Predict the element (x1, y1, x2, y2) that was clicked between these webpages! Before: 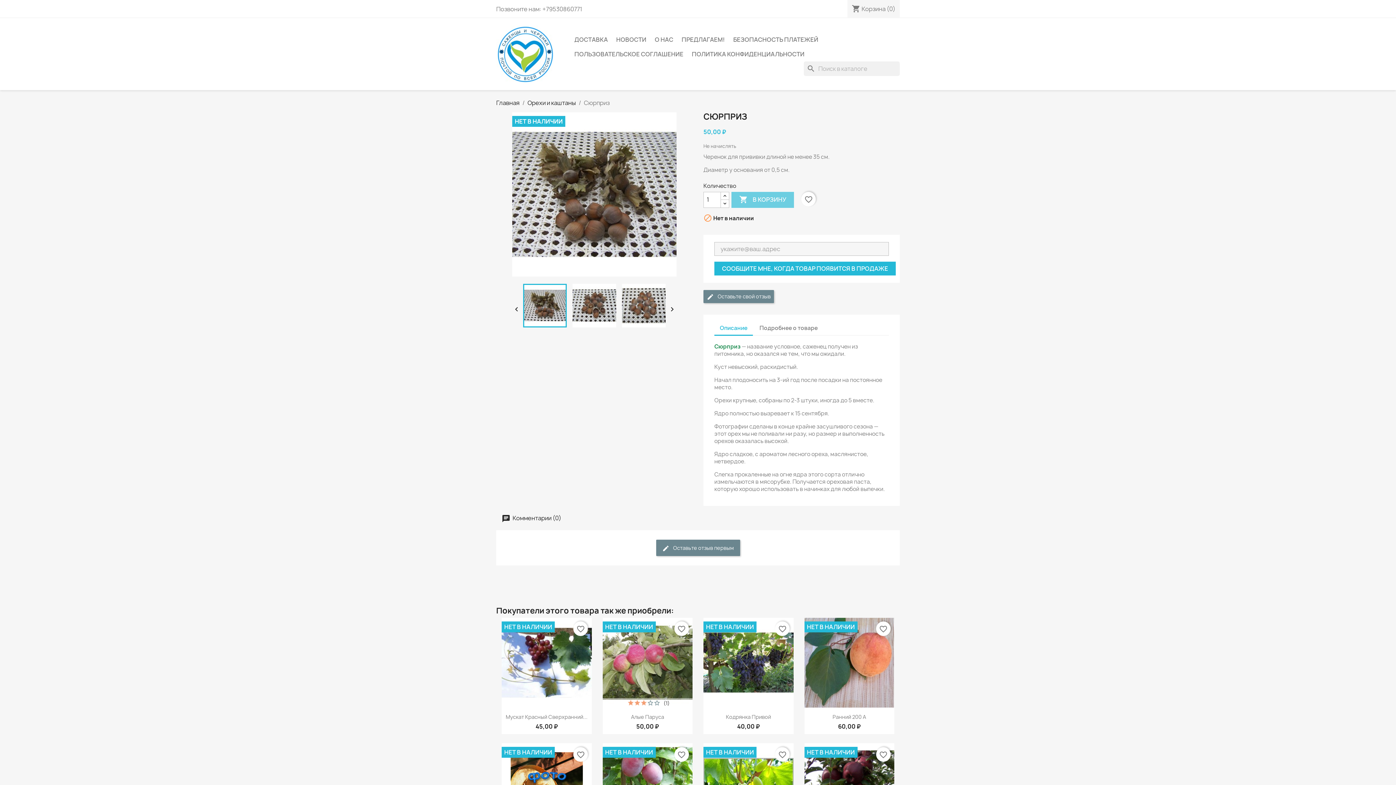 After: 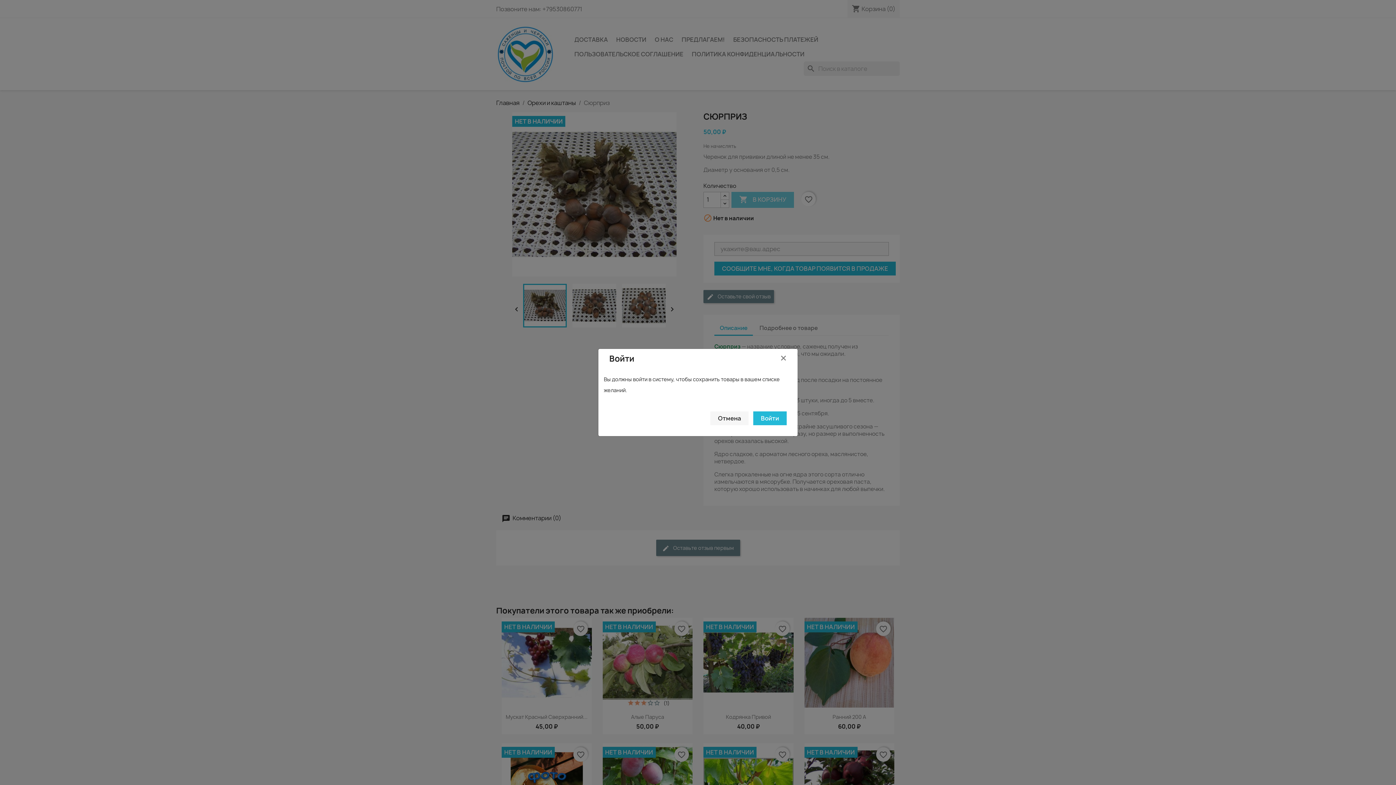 Action: label: favorite_border bbox: (876, 747, 890, 762)